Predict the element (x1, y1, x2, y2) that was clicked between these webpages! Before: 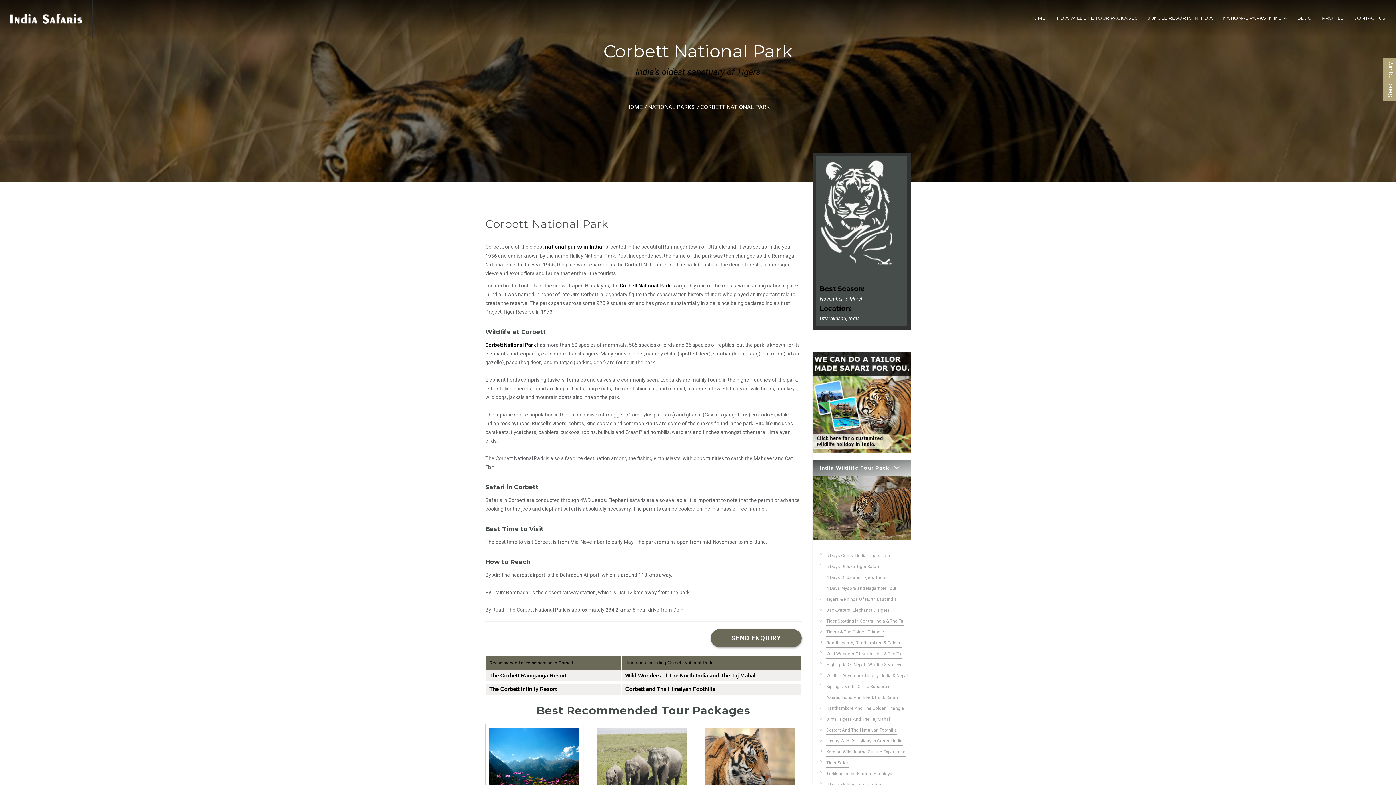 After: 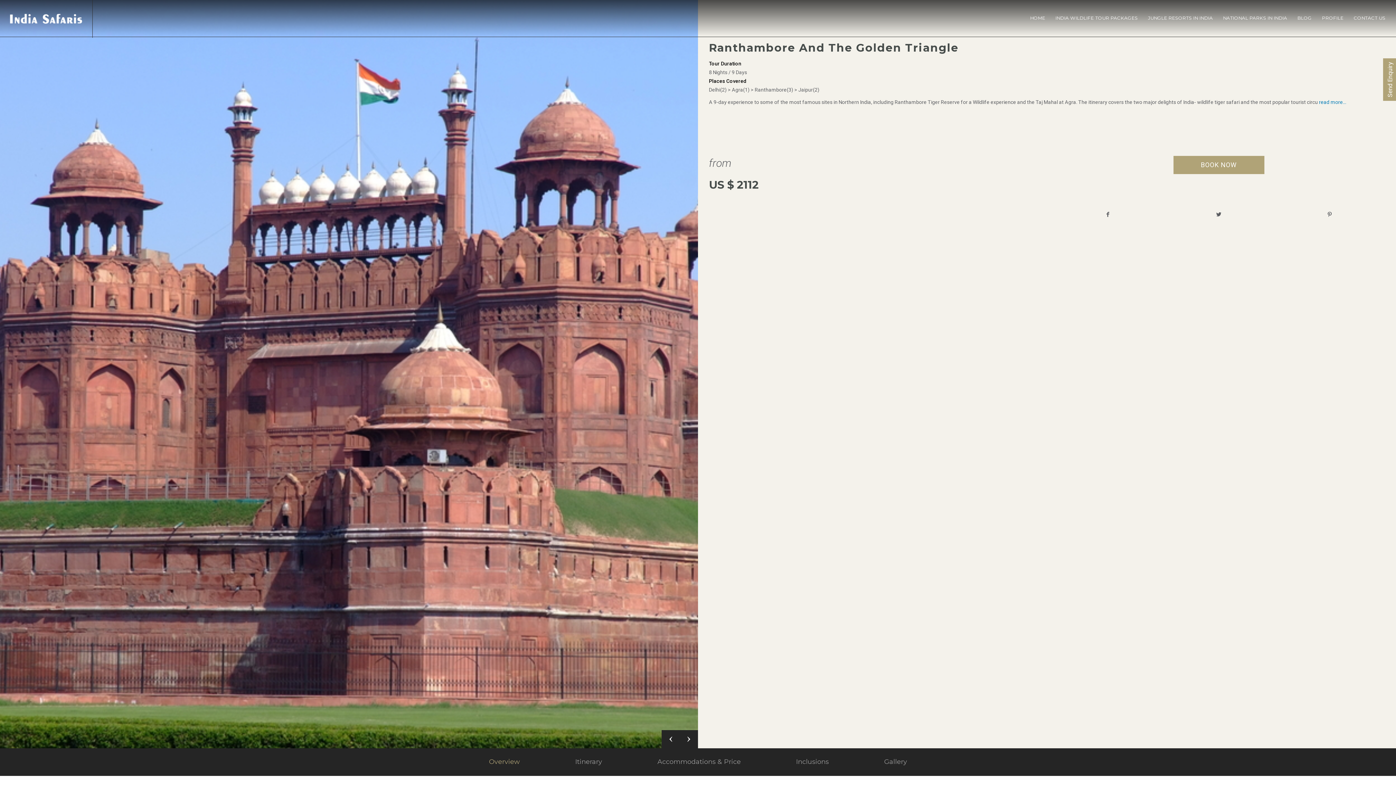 Action: bbox: (819, 705, 904, 711) label: Ranthambore And The Golden Triangle